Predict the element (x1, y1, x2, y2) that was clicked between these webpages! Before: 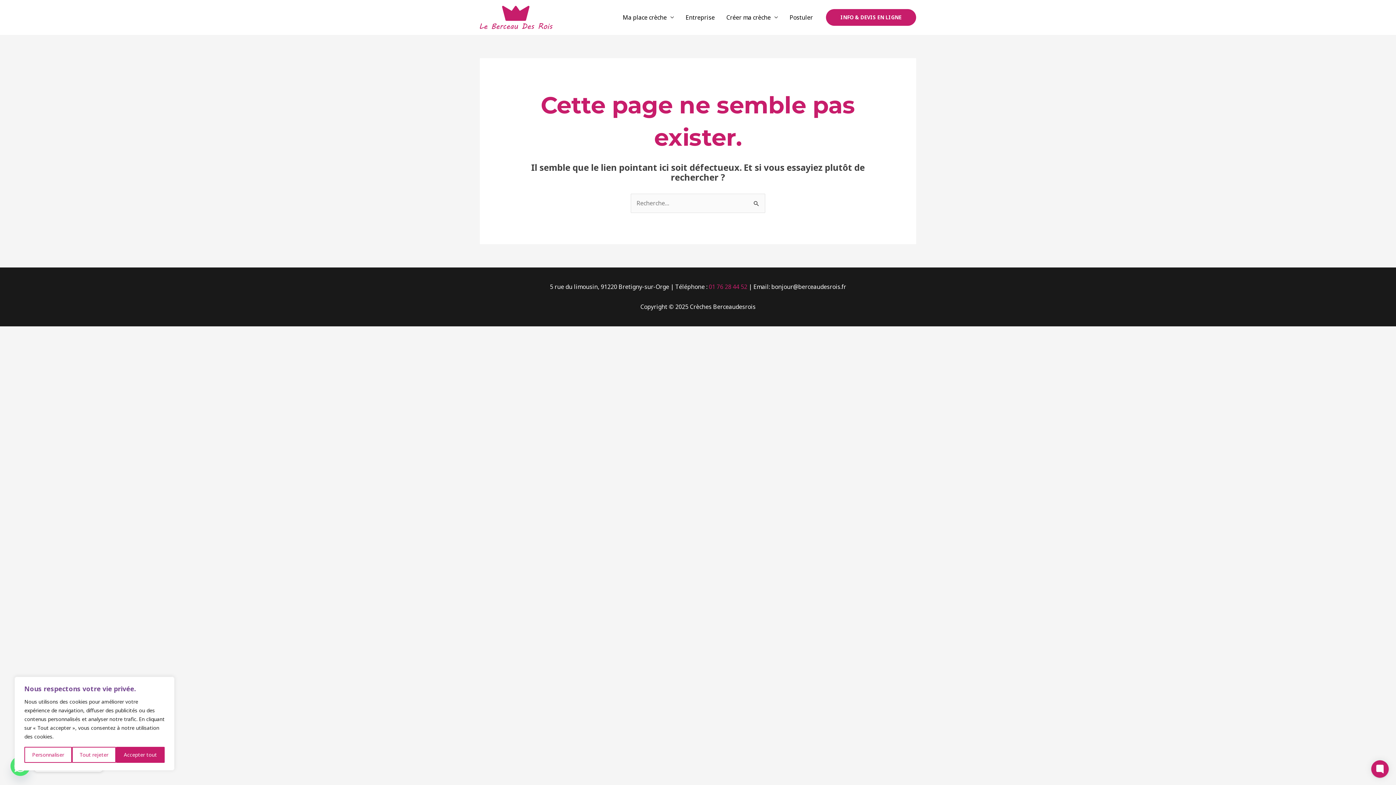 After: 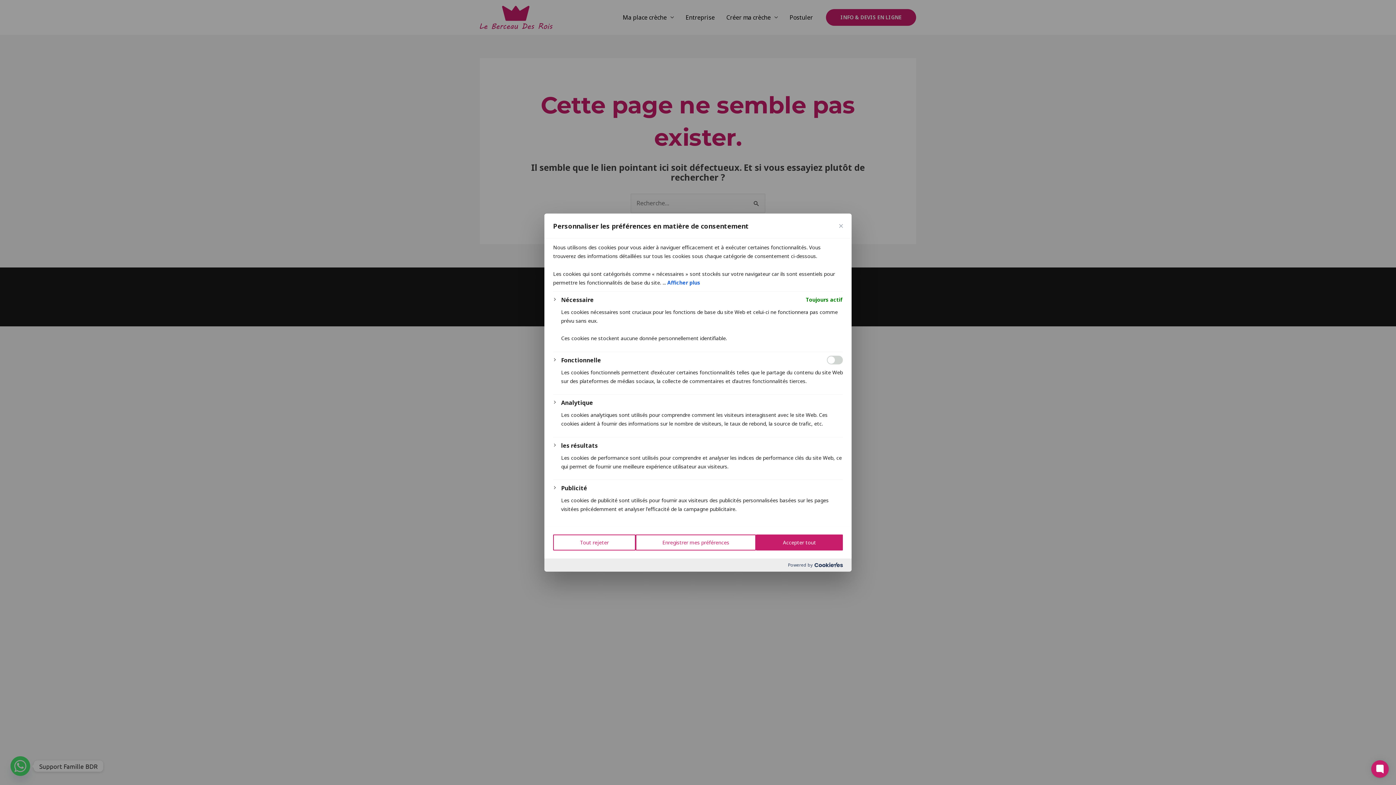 Action: bbox: (24, 747, 71, 763) label: Personnaliser